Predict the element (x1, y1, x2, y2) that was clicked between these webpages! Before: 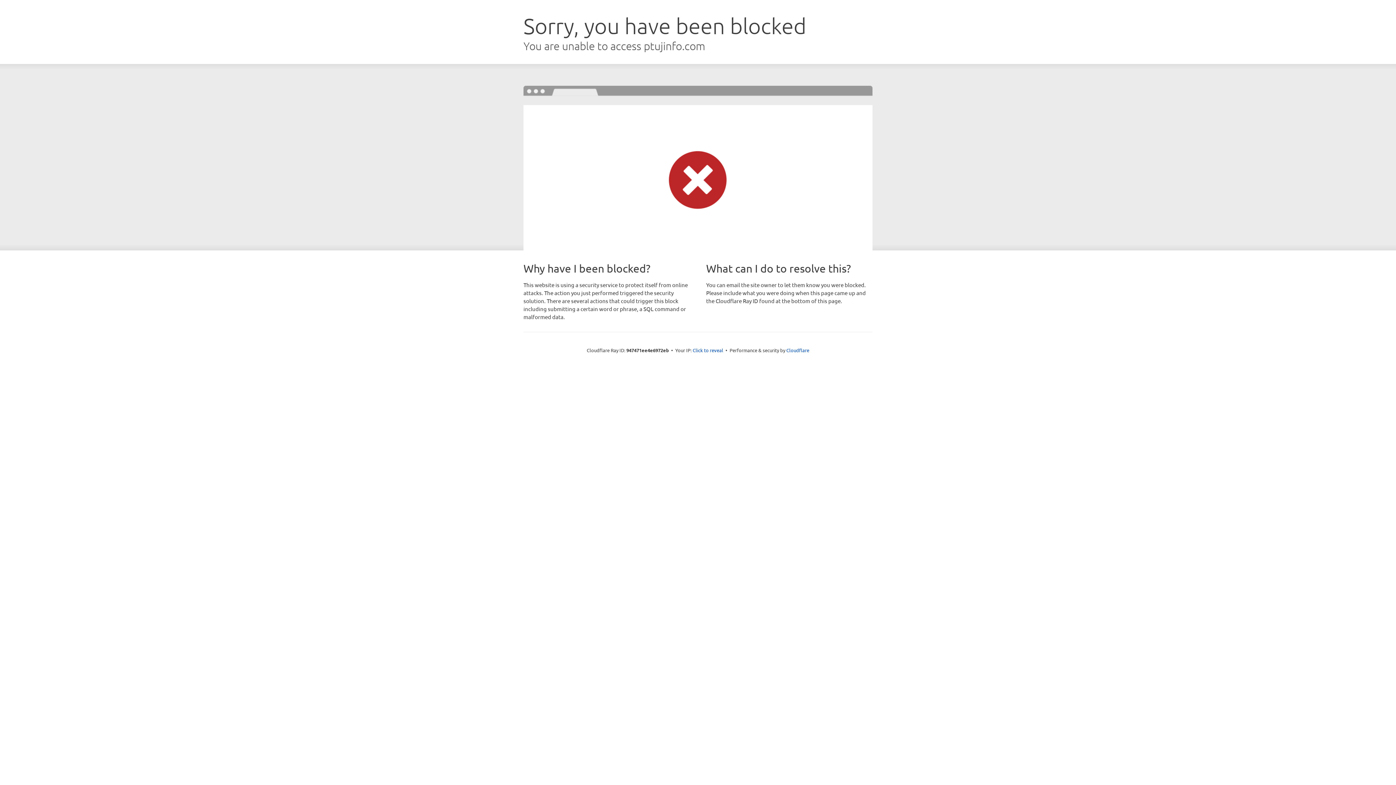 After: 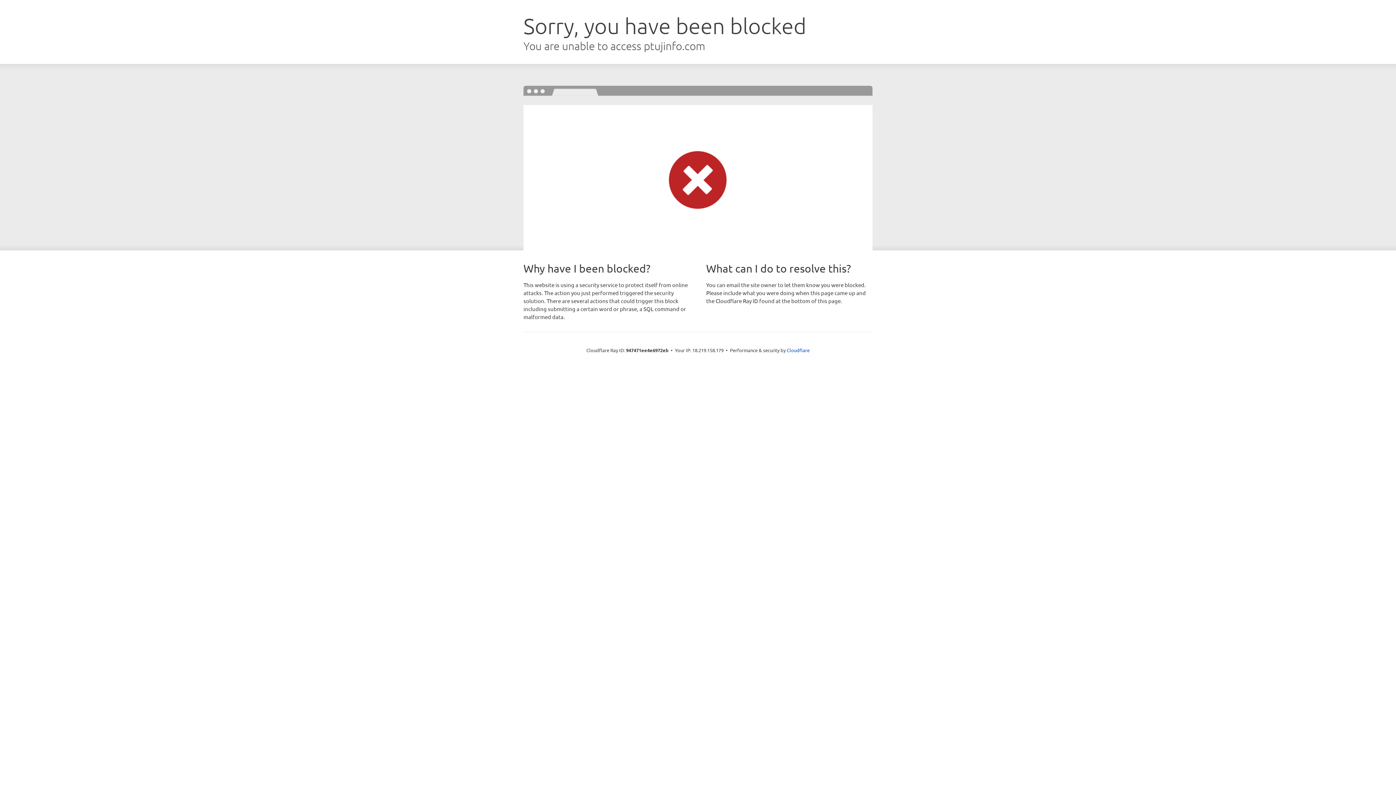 Action: bbox: (692, 346, 723, 353) label: Click to reveal